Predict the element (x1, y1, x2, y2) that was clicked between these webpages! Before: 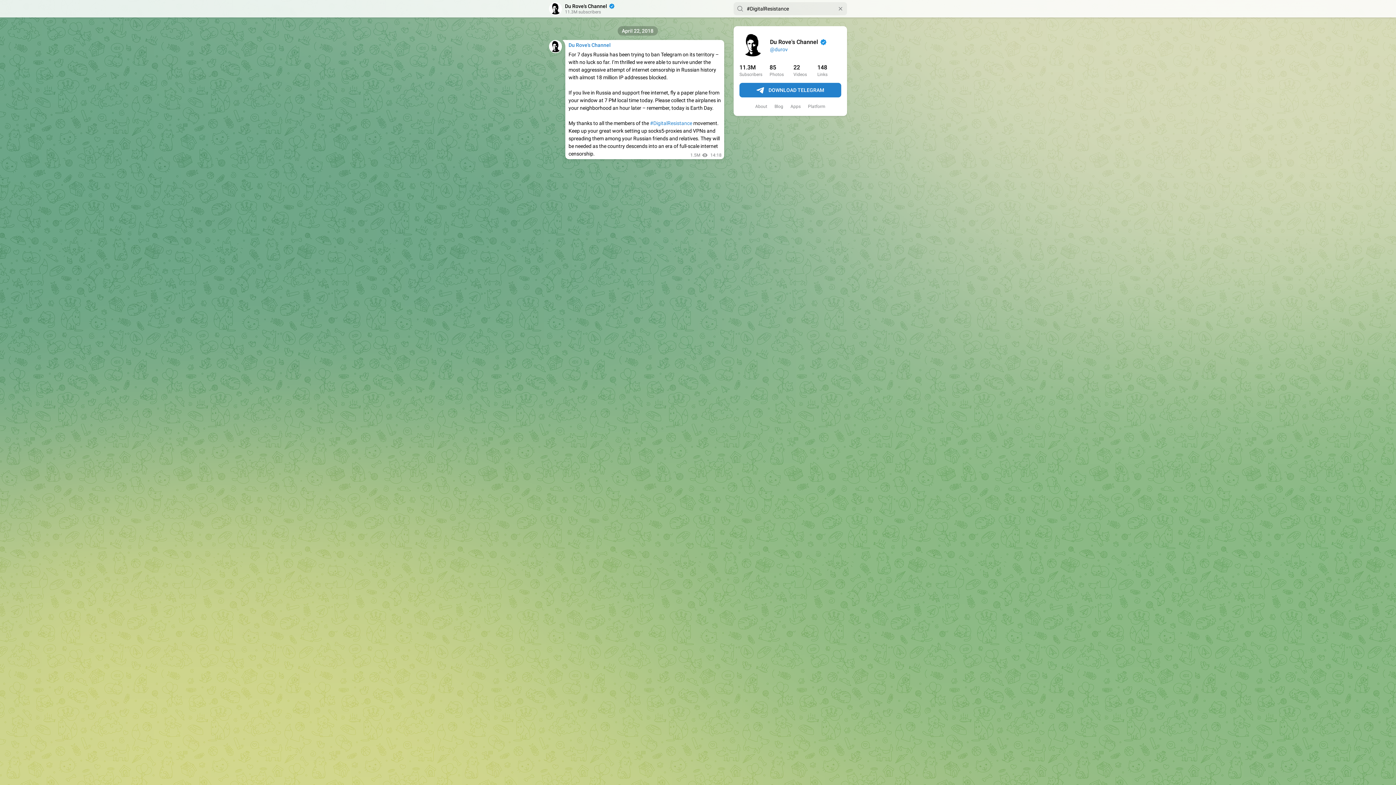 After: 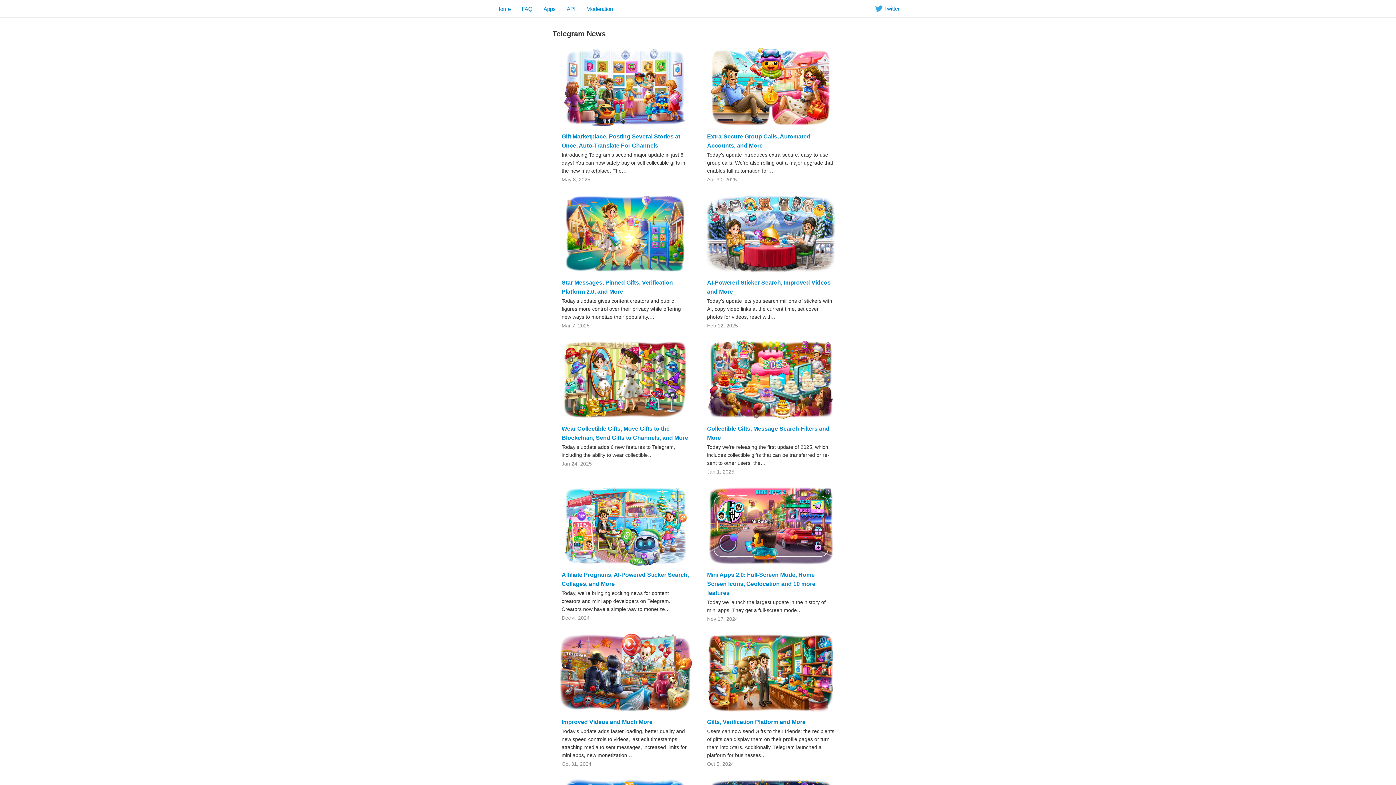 Action: bbox: (774, 104, 783, 109) label: Blog